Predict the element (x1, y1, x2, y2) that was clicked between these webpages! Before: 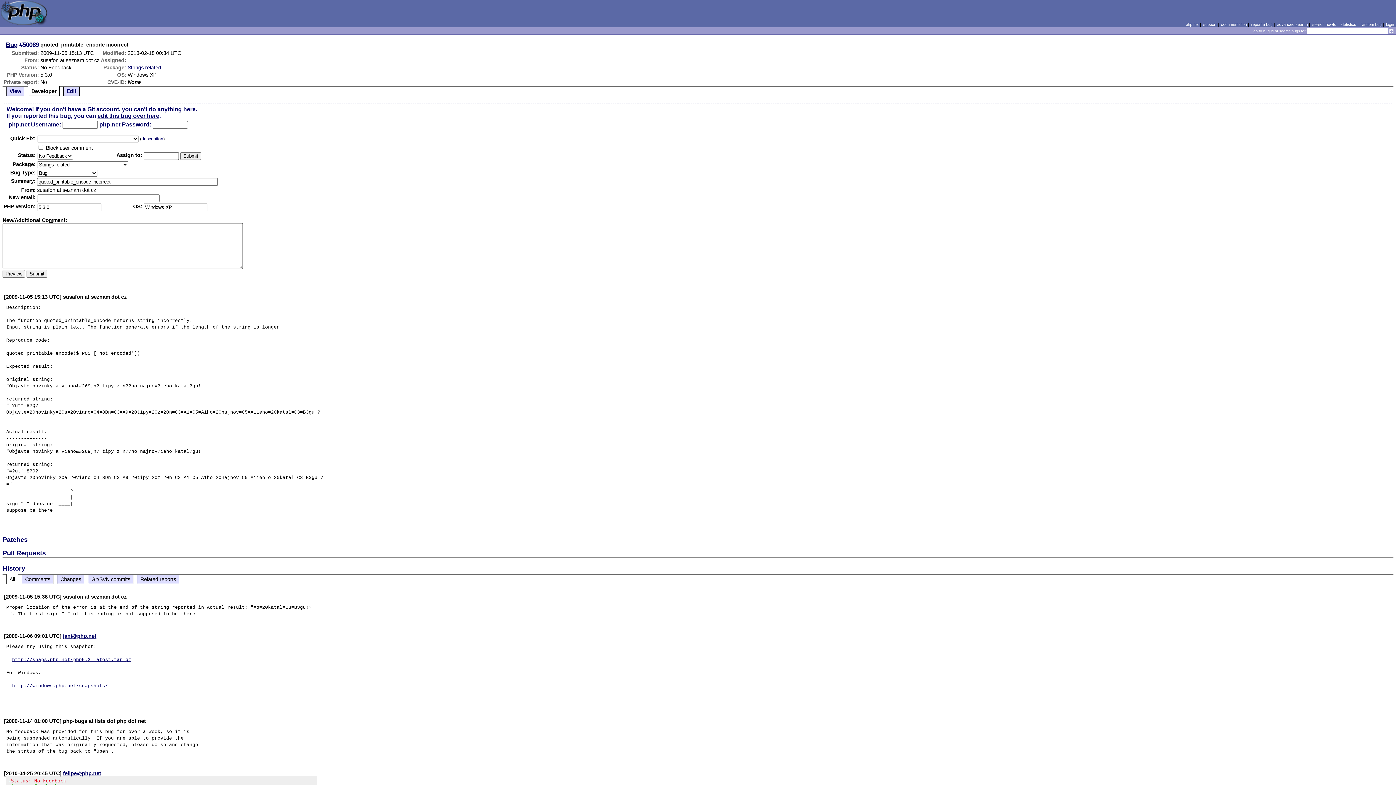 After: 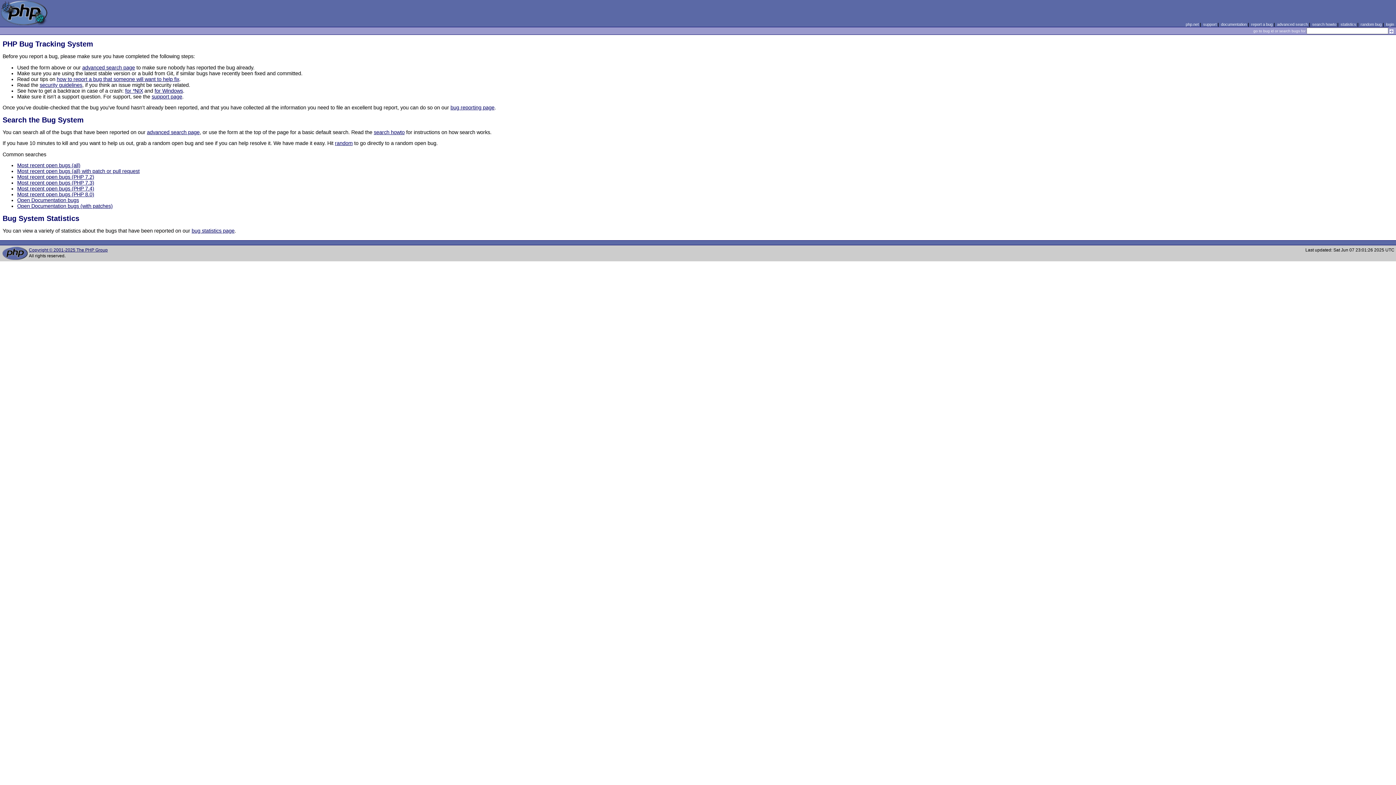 Action: bbox: (0, 21, 48, 26)